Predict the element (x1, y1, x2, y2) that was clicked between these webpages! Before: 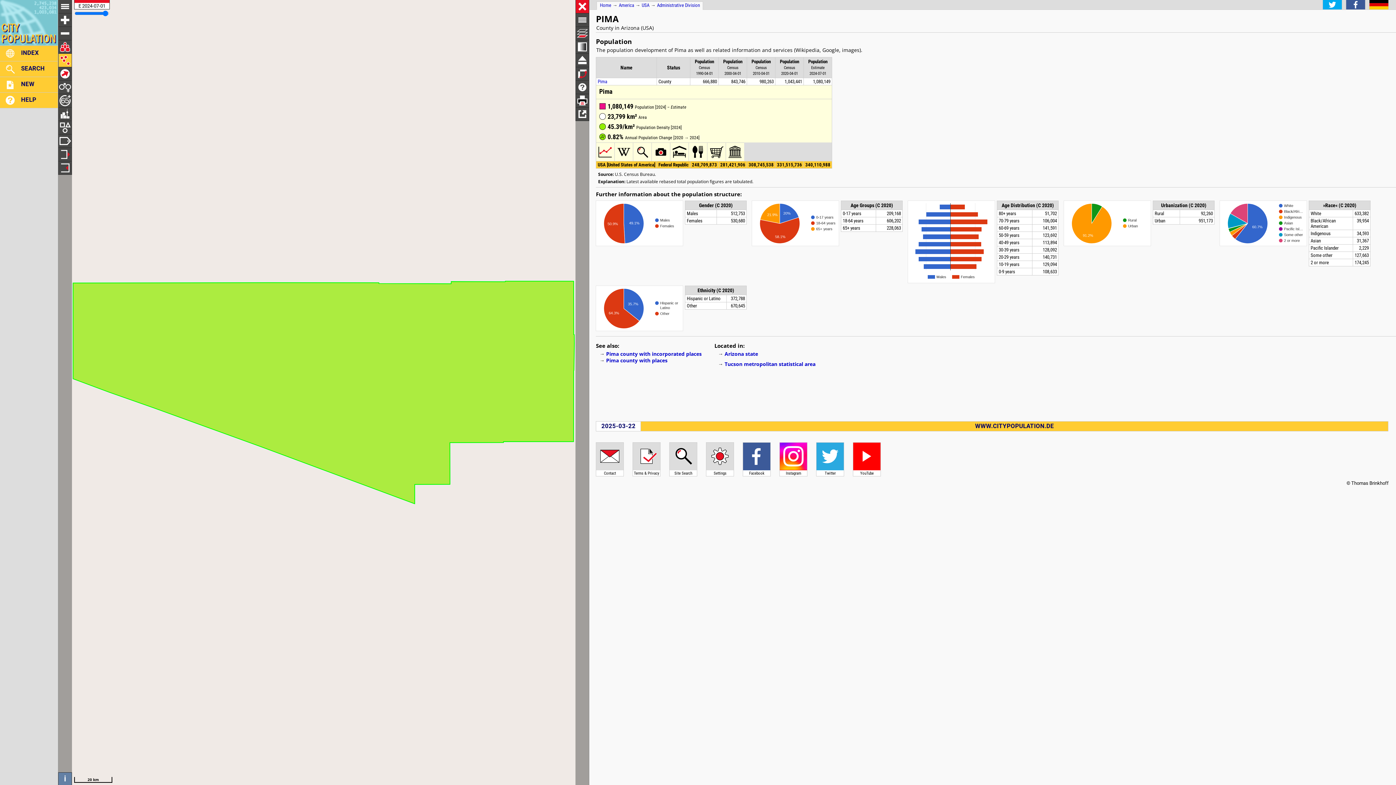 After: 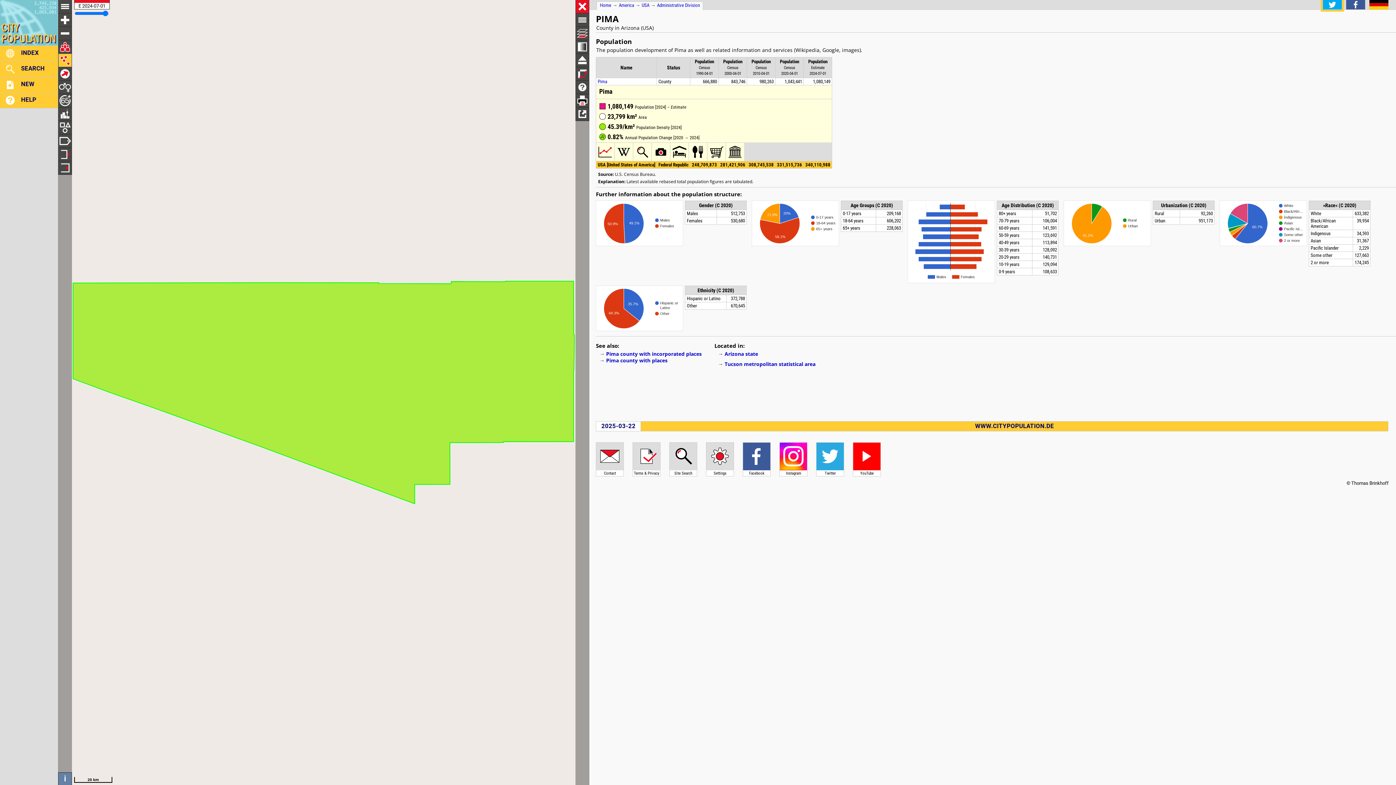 Action: bbox: (1322, 4, 1342, 11)